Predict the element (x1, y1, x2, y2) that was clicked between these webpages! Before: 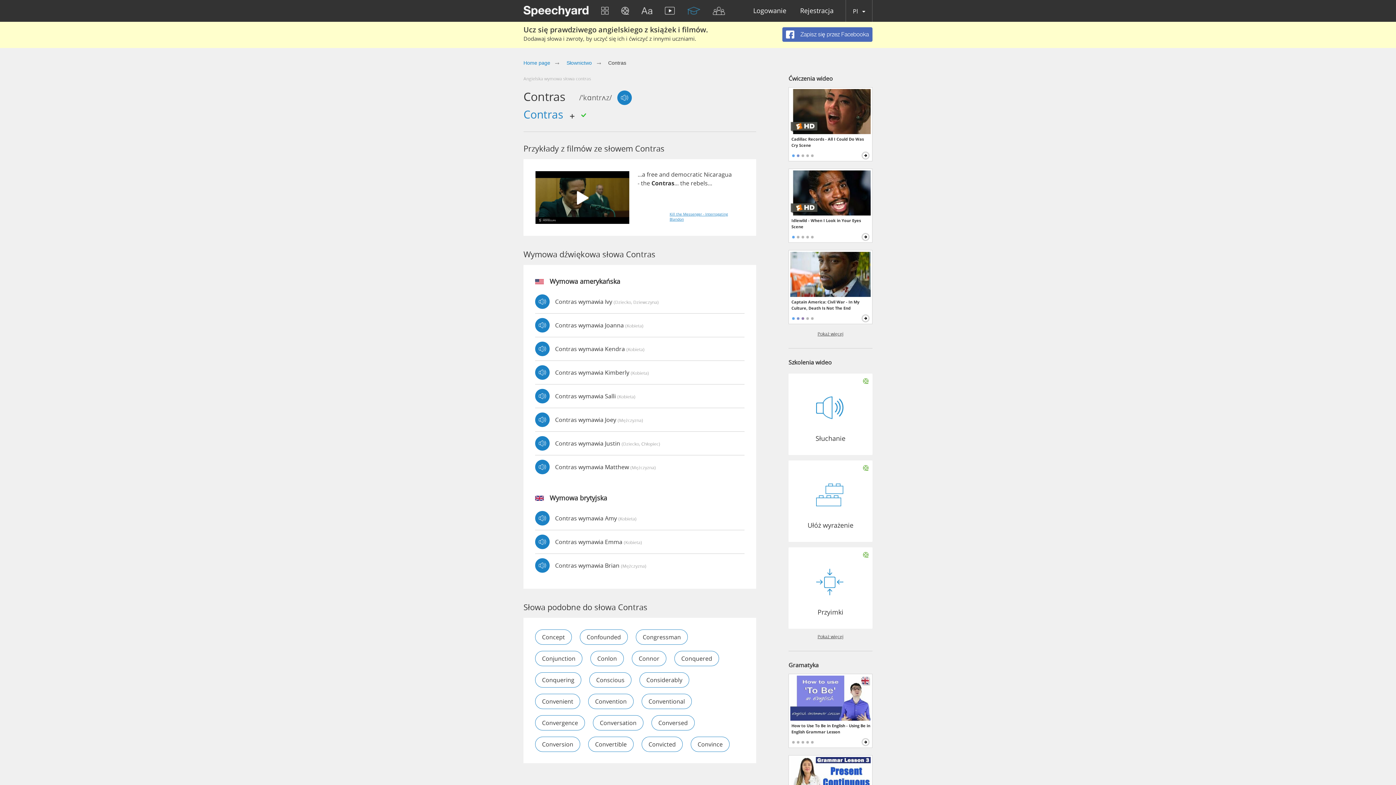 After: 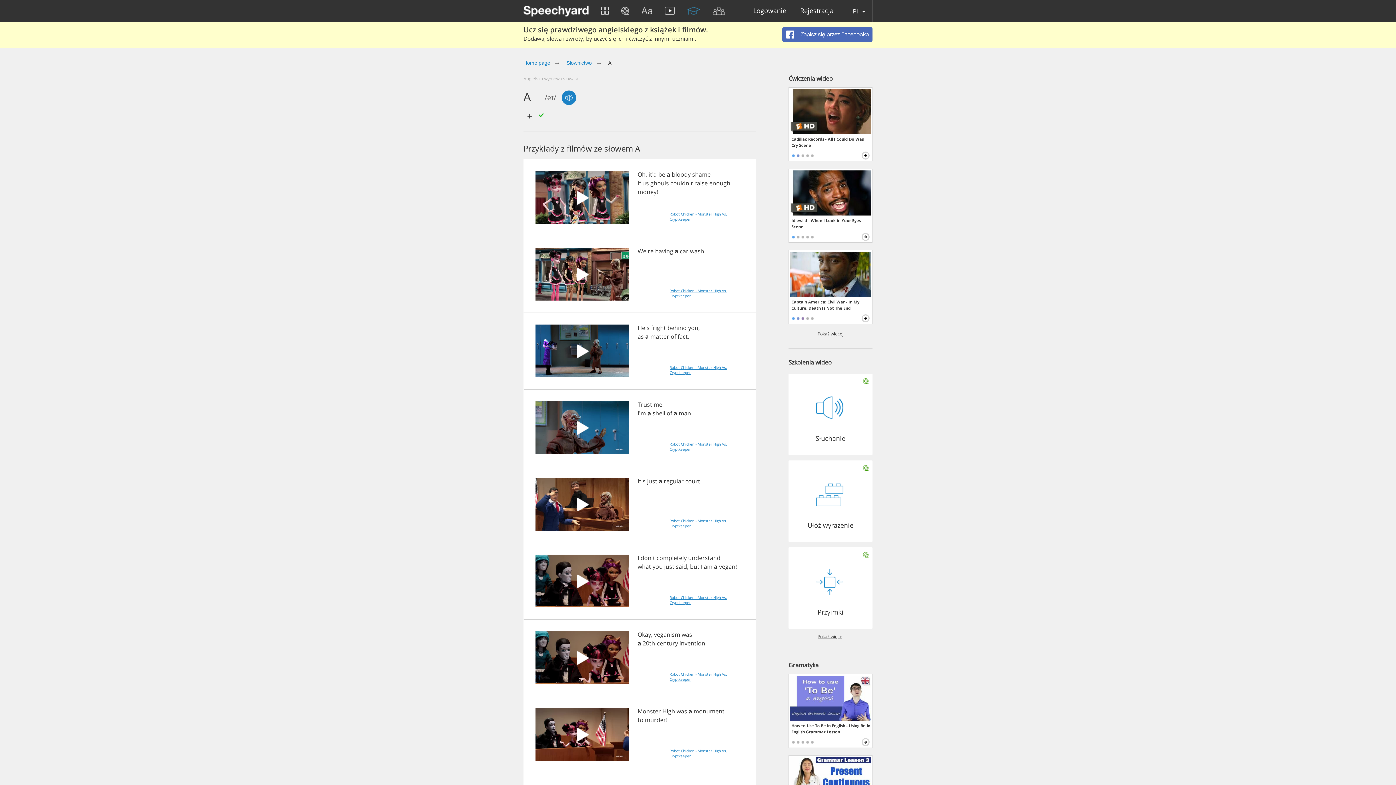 Action: bbox: (642, 170, 645, 178) label: a